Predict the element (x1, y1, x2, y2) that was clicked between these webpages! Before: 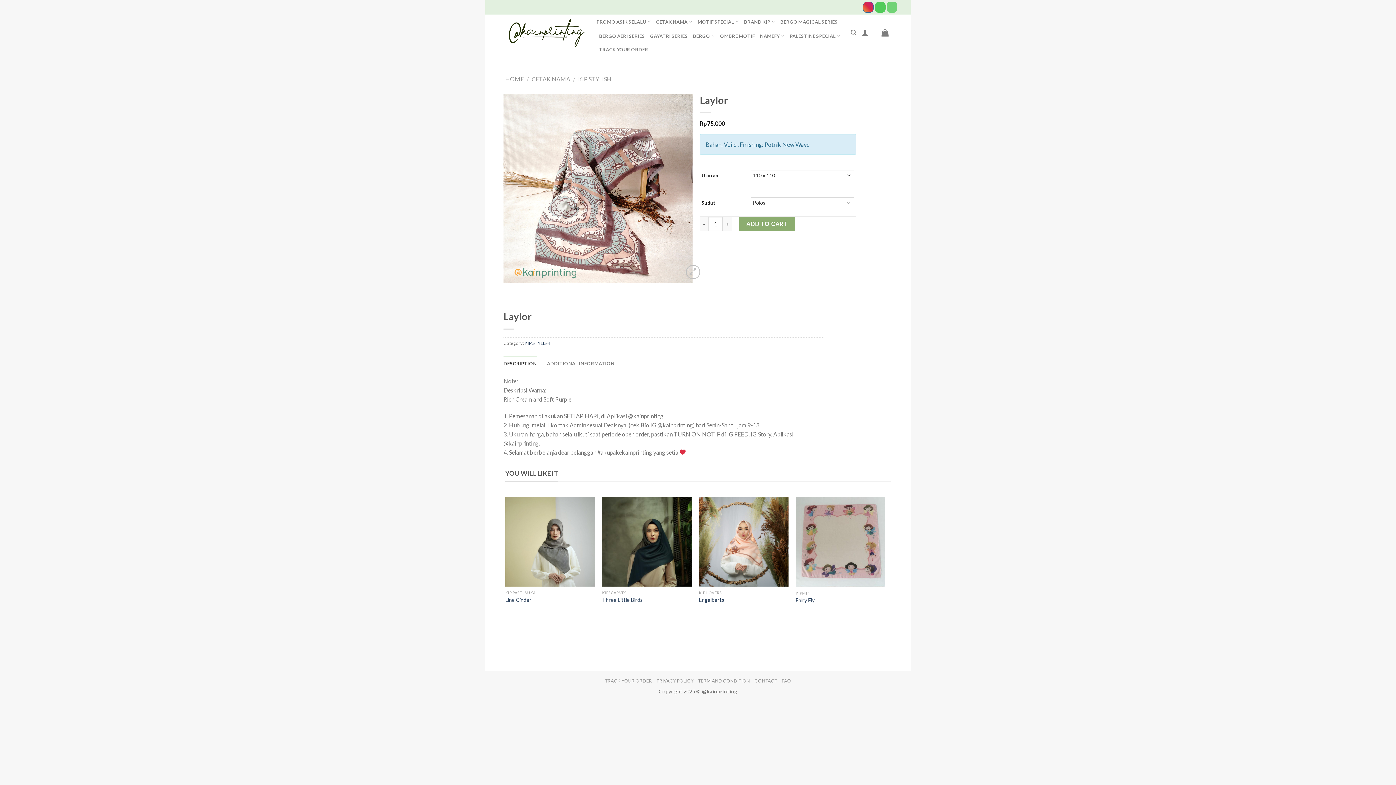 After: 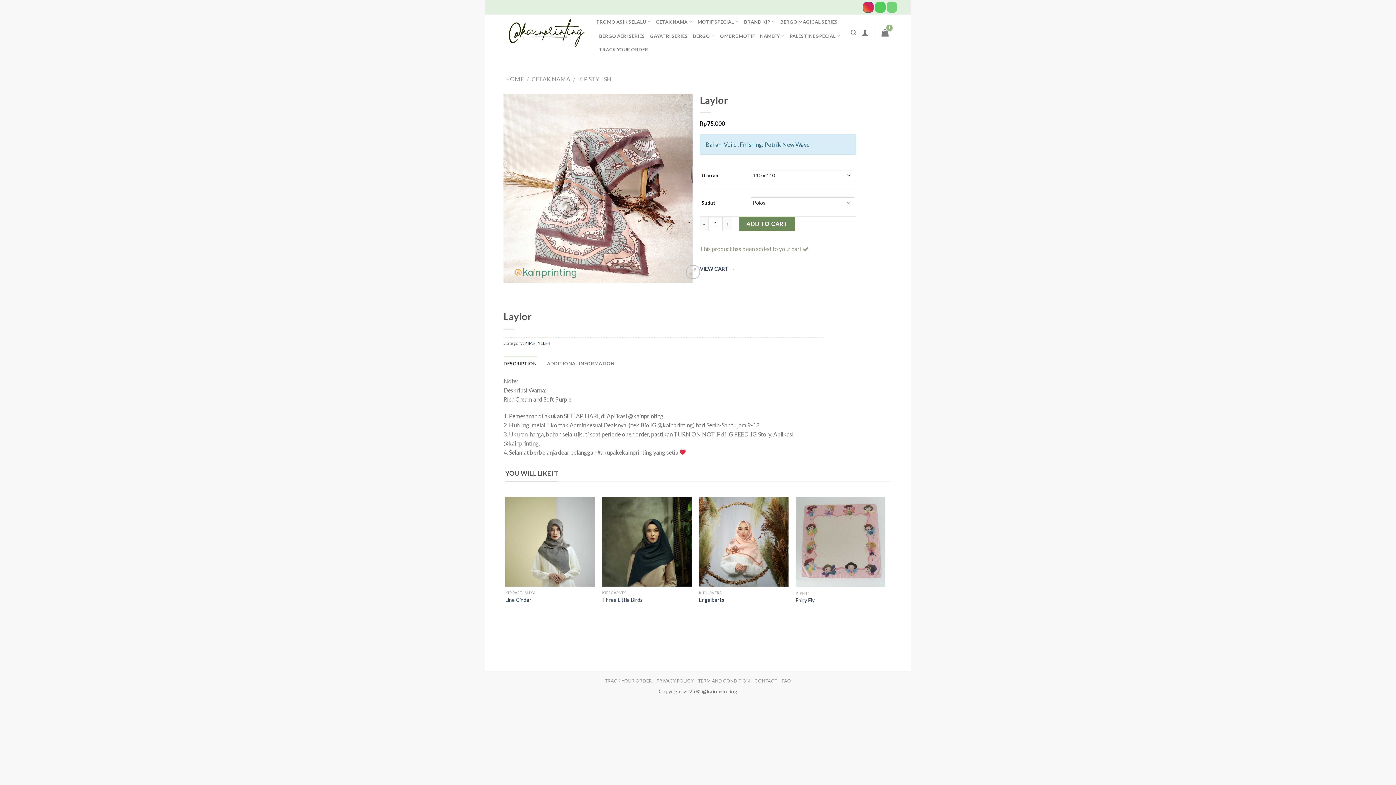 Action: label: ADD TO CART bbox: (739, 216, 795, 231)